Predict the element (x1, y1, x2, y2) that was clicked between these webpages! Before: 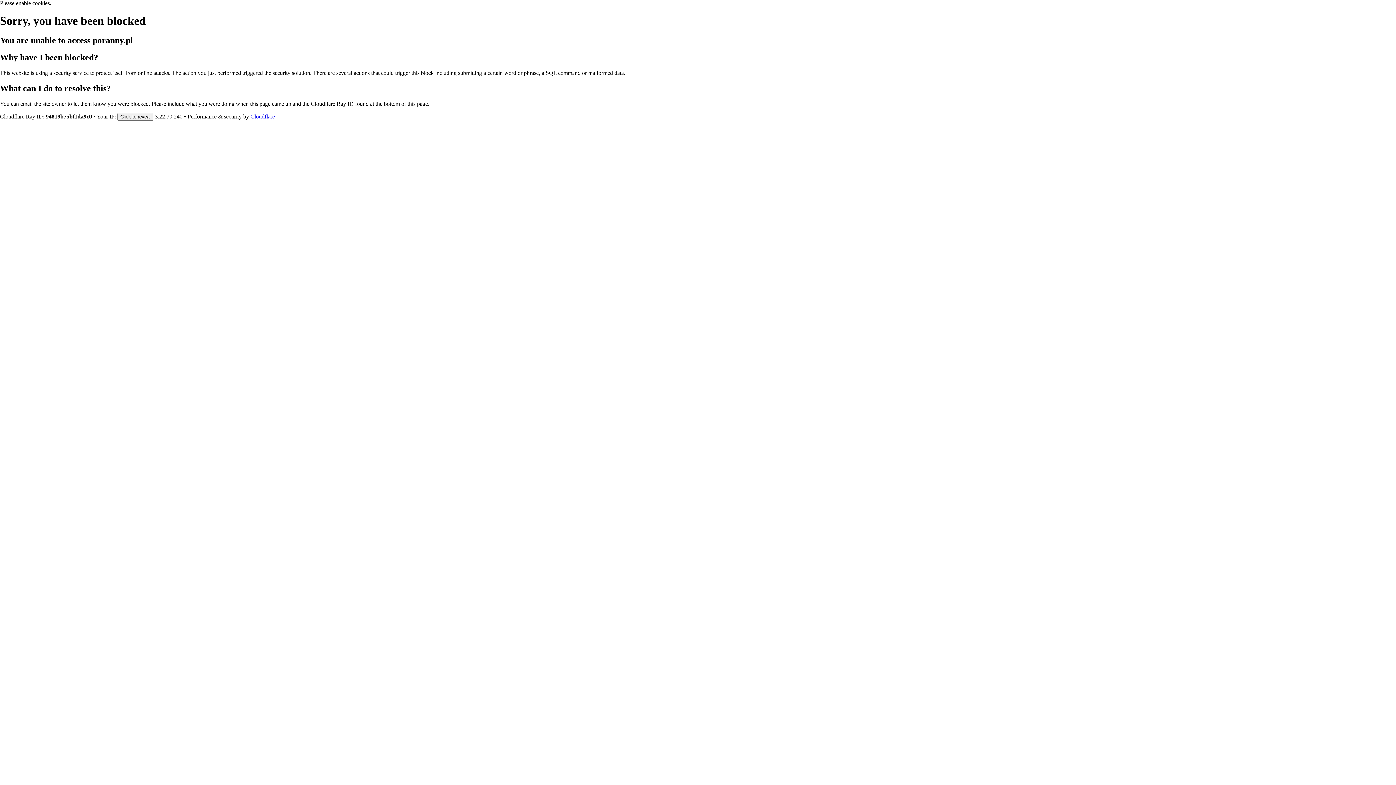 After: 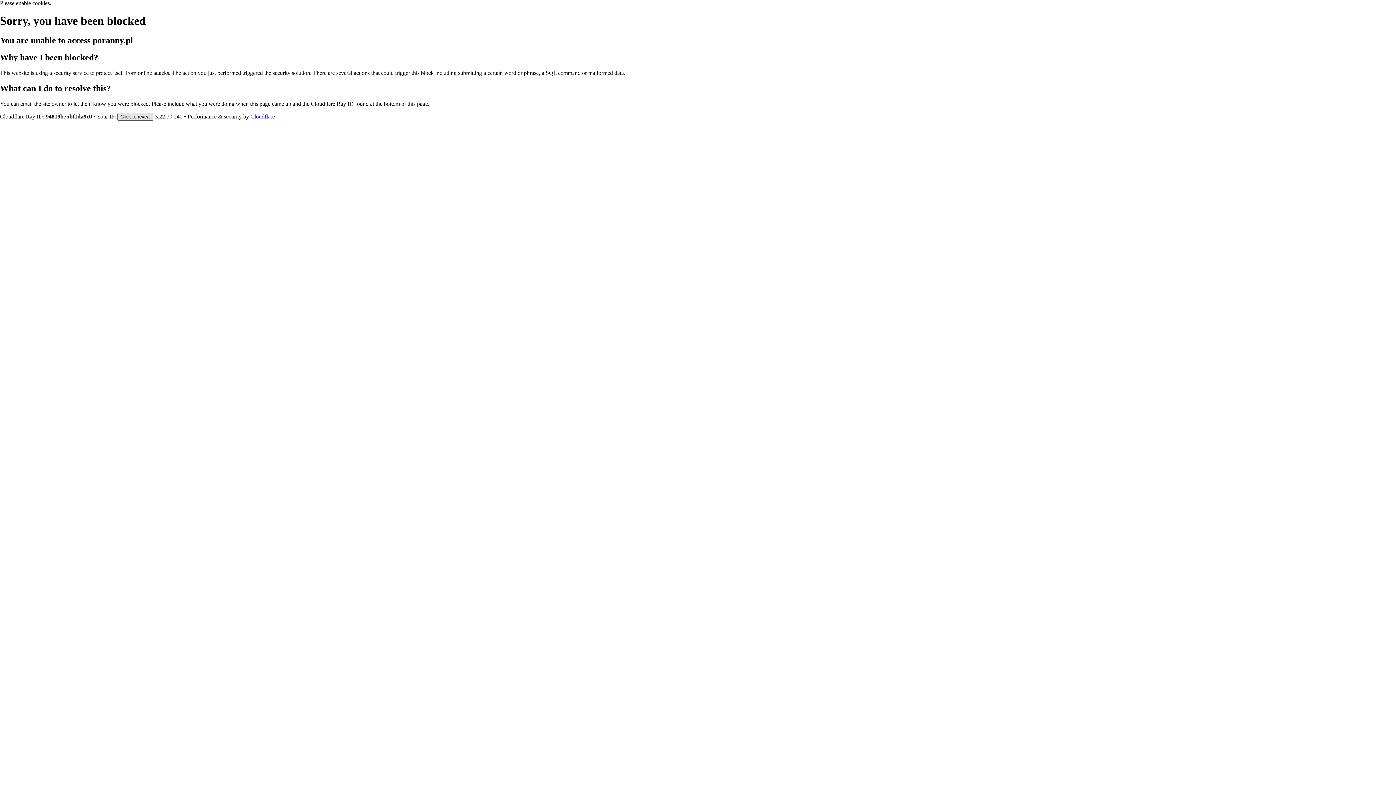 Action: label: Click to reveal bbox: (117, 112, 153, 120)